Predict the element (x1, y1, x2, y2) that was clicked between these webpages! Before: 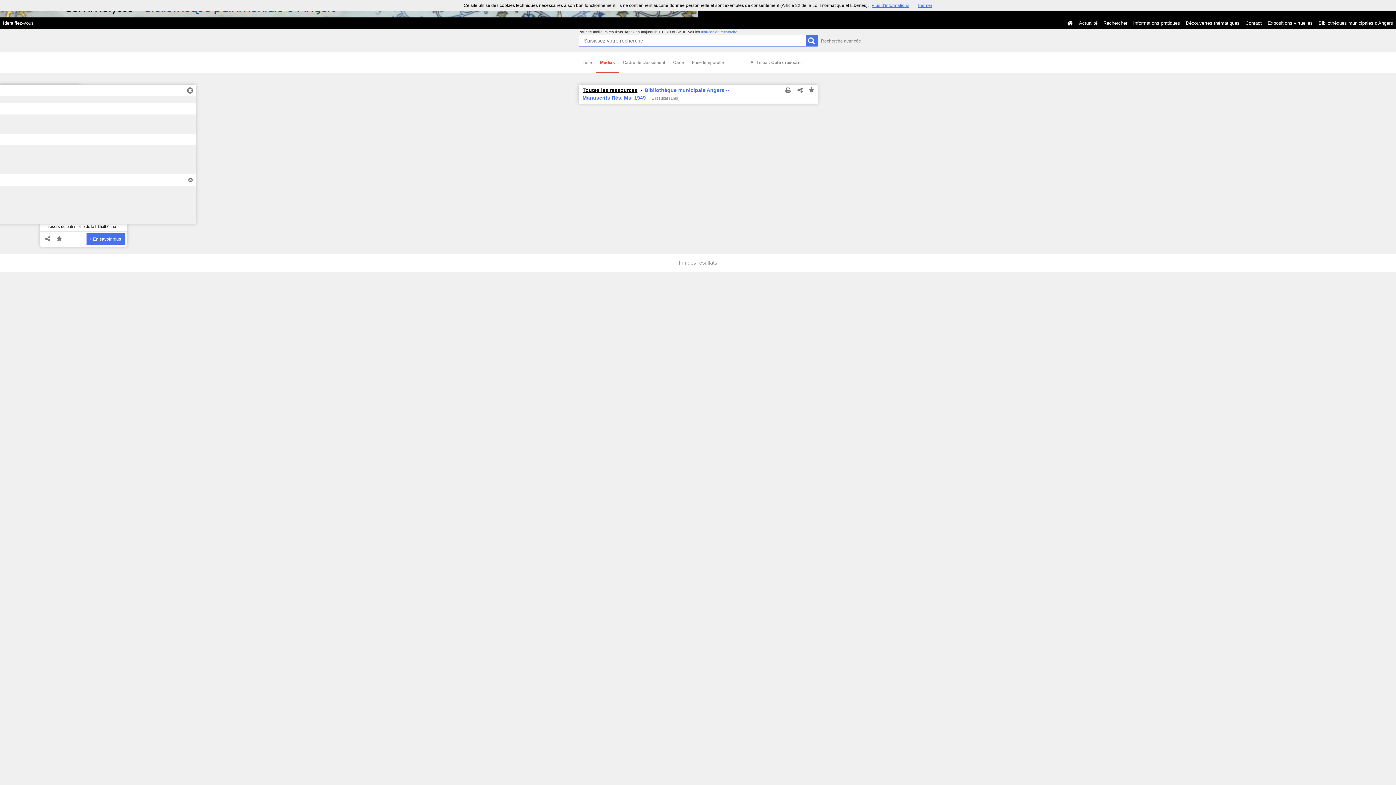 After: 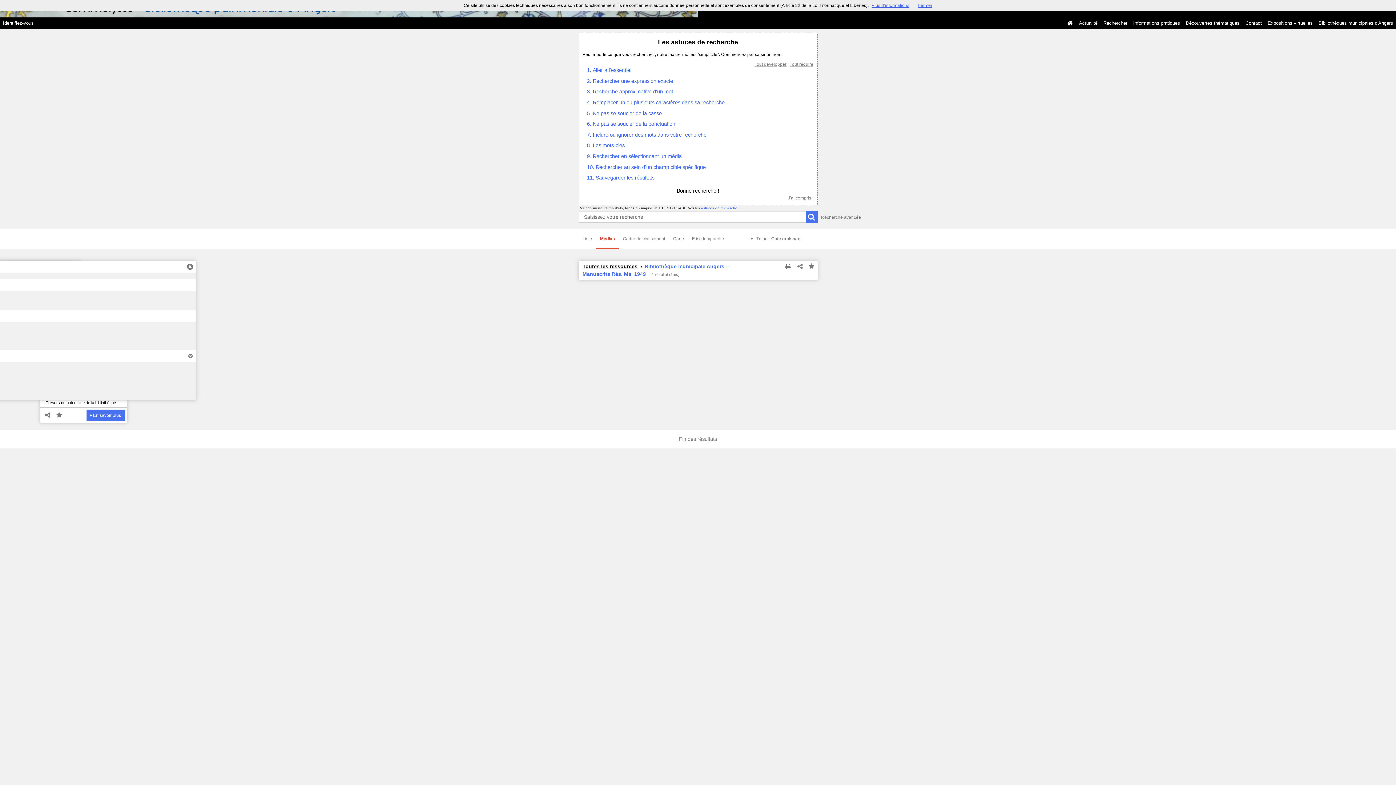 Action: label: astuces de recherche bbox: (701, 29, 737, 33)